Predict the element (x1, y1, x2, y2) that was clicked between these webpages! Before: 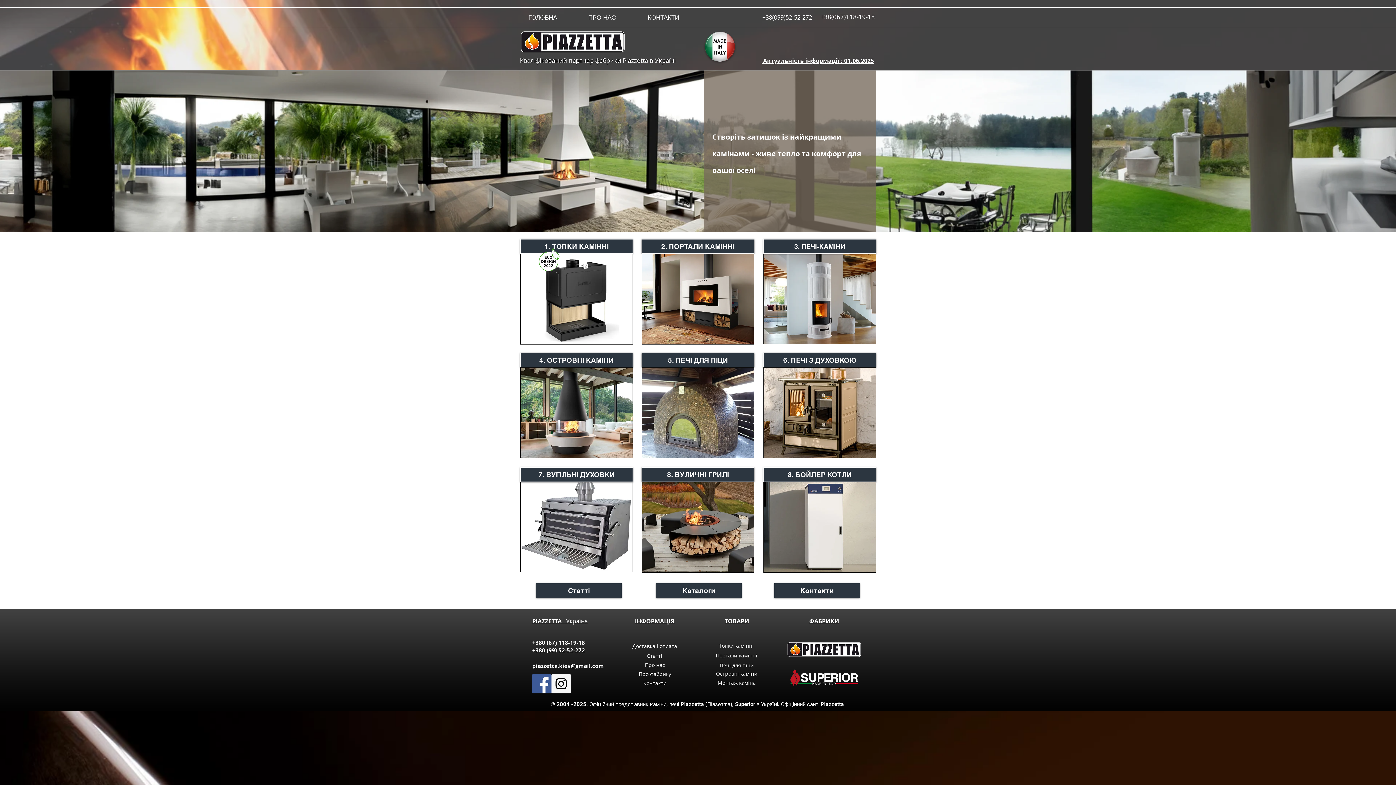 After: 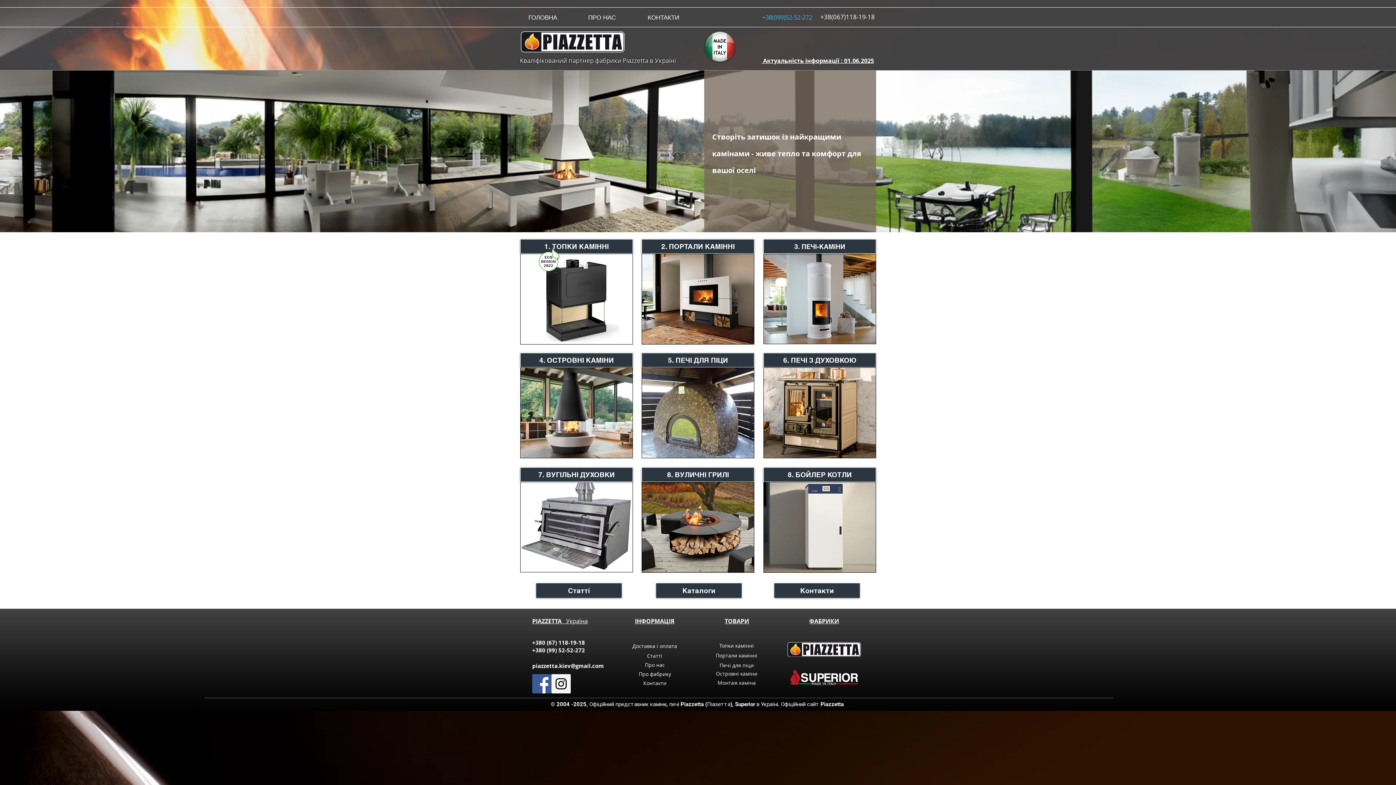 Action: label: +38(099)52-52-272 bbox: (759, 12, 815, 21)